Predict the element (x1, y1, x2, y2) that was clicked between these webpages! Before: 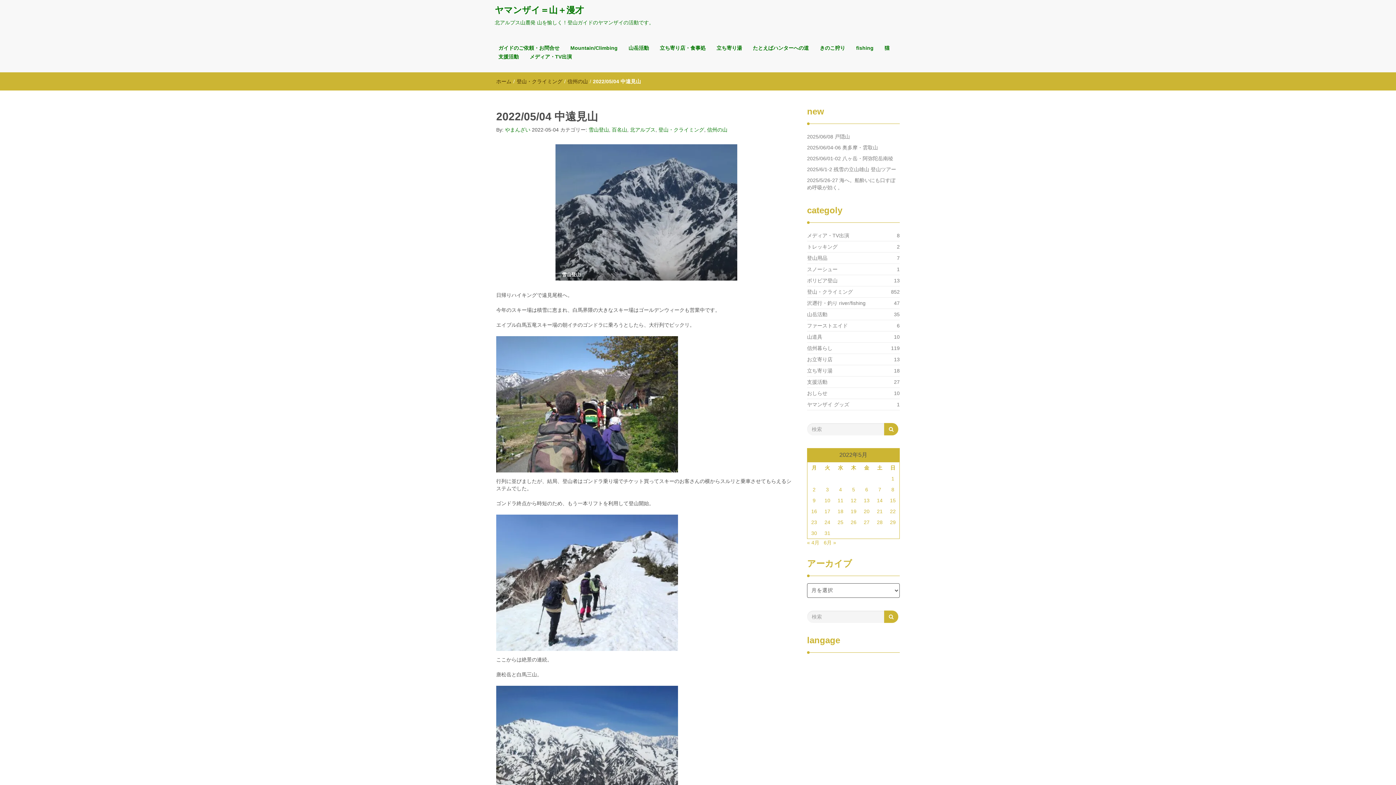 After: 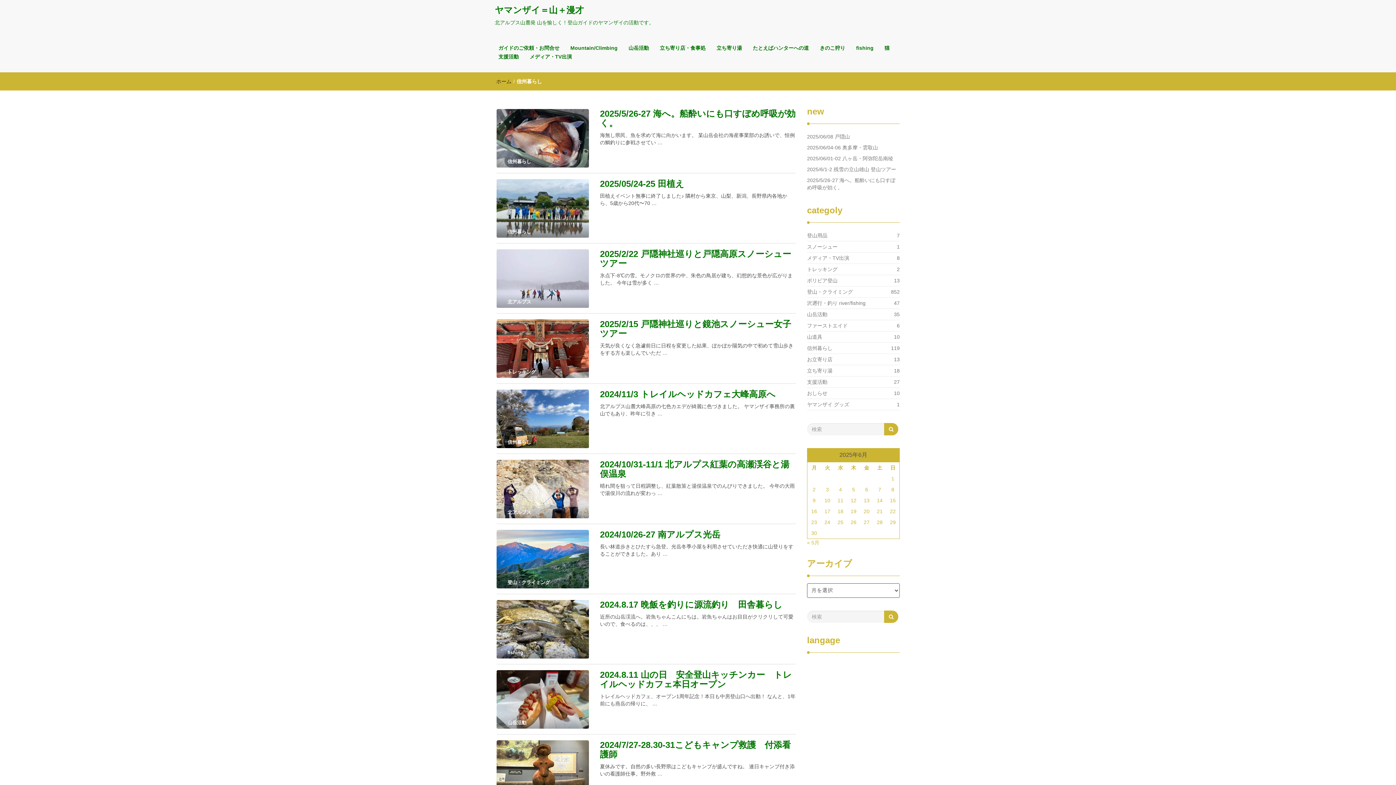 Action: label: 信州暮らし
119 bbox: (807, 341, 832, 354)